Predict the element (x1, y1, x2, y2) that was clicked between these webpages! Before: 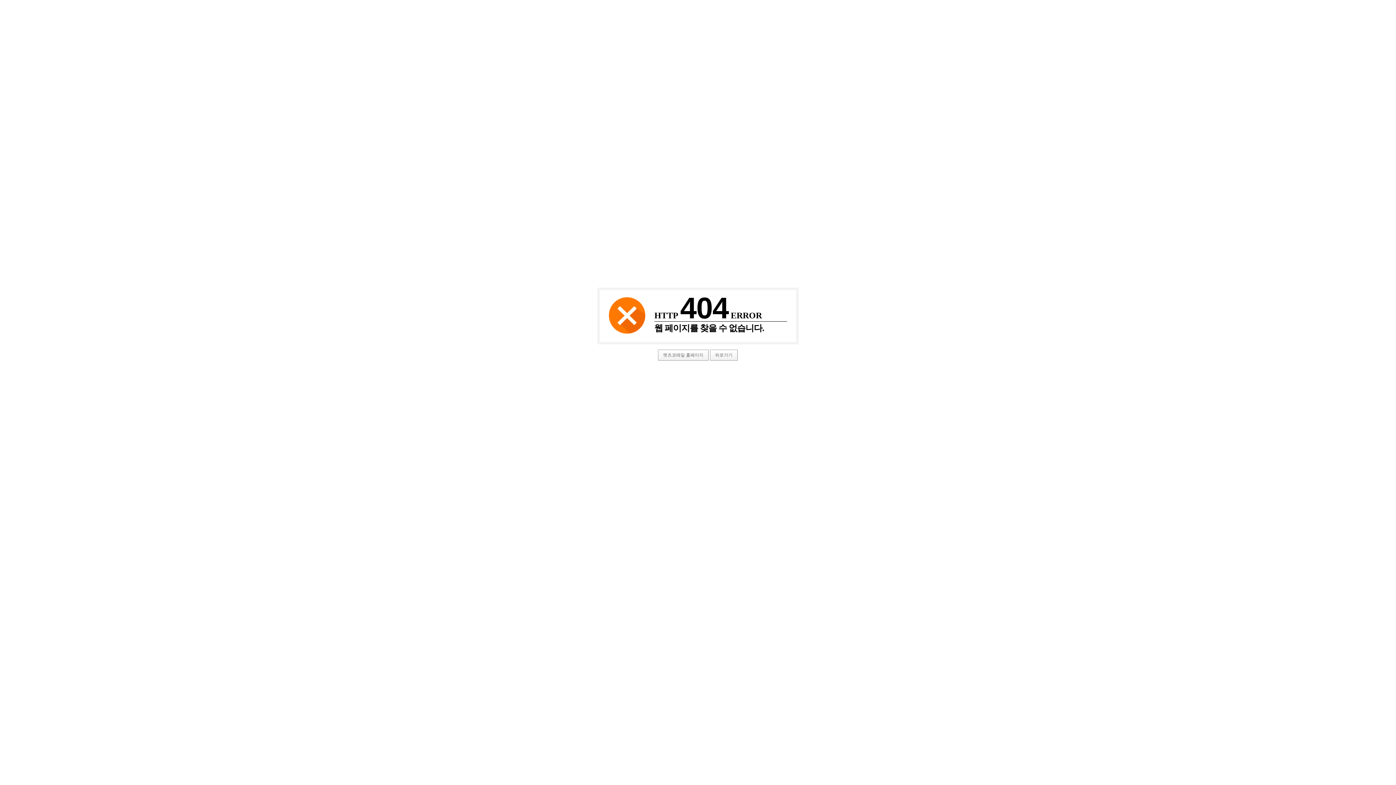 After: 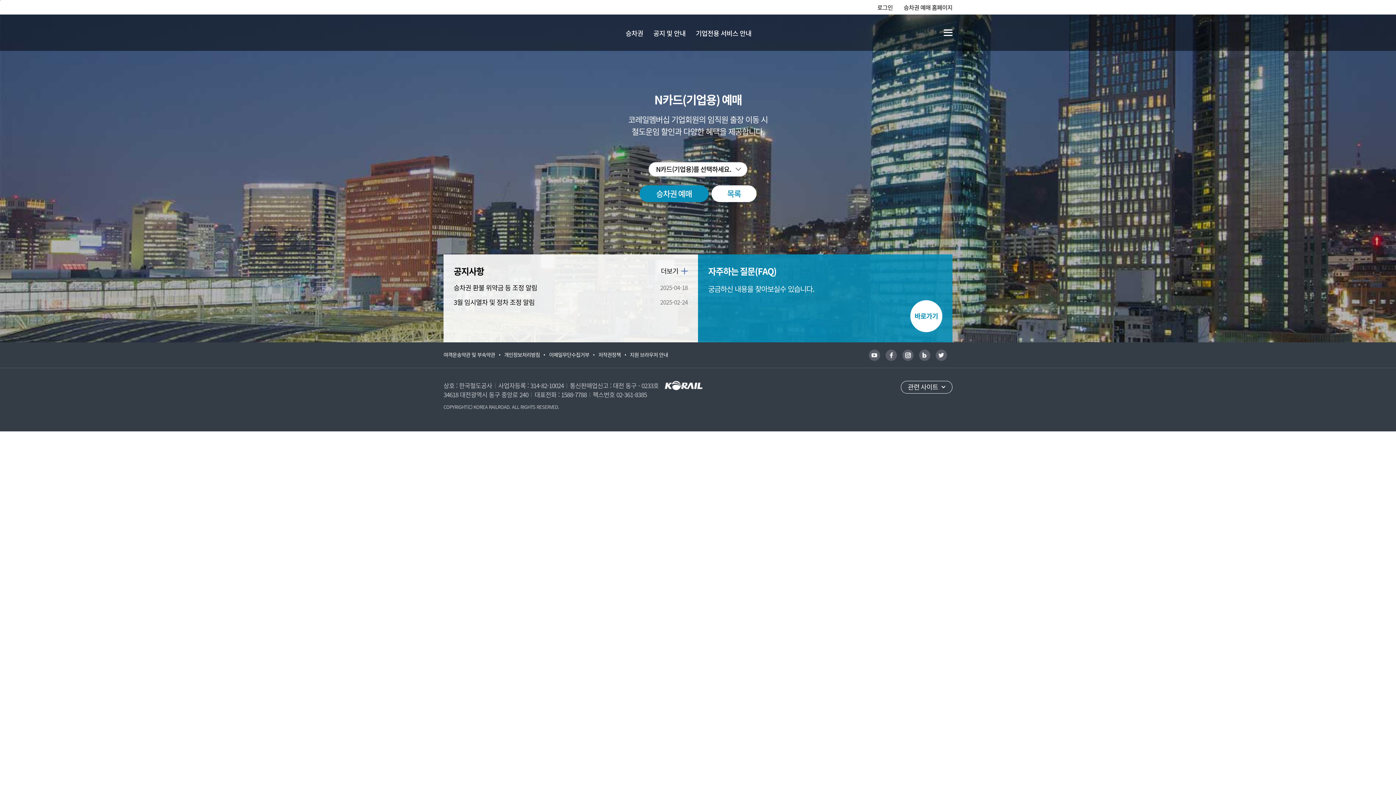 Action: bbox: (658, 349, 708, 360) label: 렛츠코레일 홈페이지